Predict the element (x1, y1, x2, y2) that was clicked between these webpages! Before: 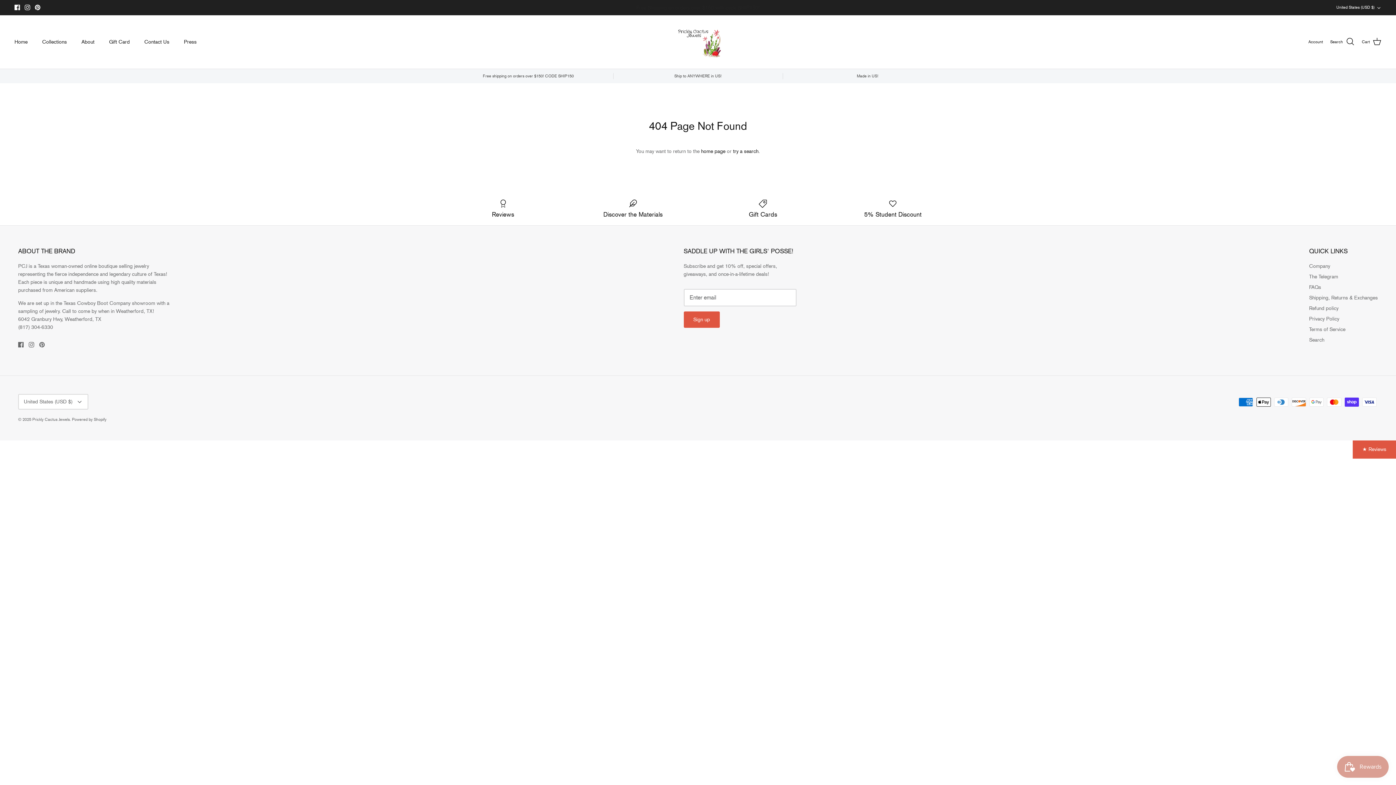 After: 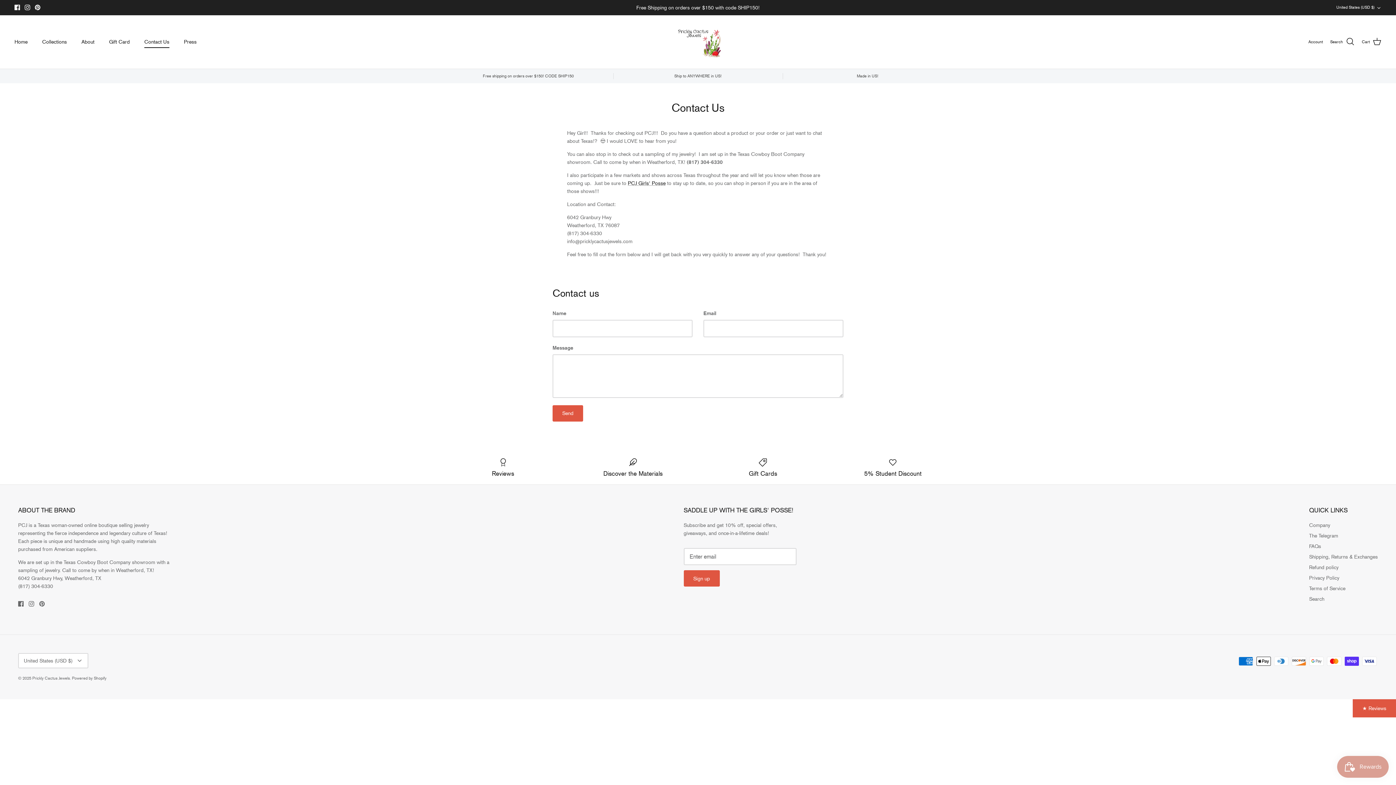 Action: bbox: (137, 30, 176, 53) label: Contact Us